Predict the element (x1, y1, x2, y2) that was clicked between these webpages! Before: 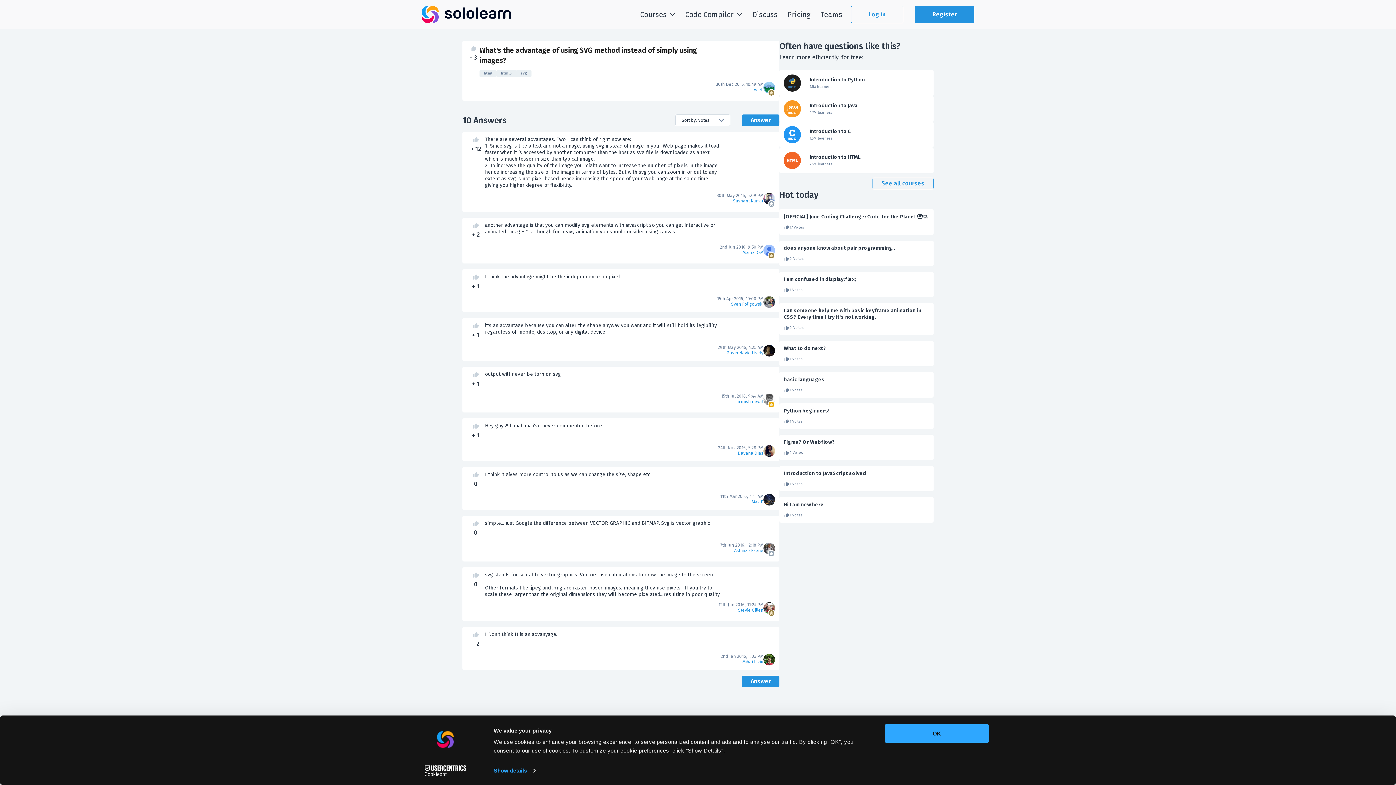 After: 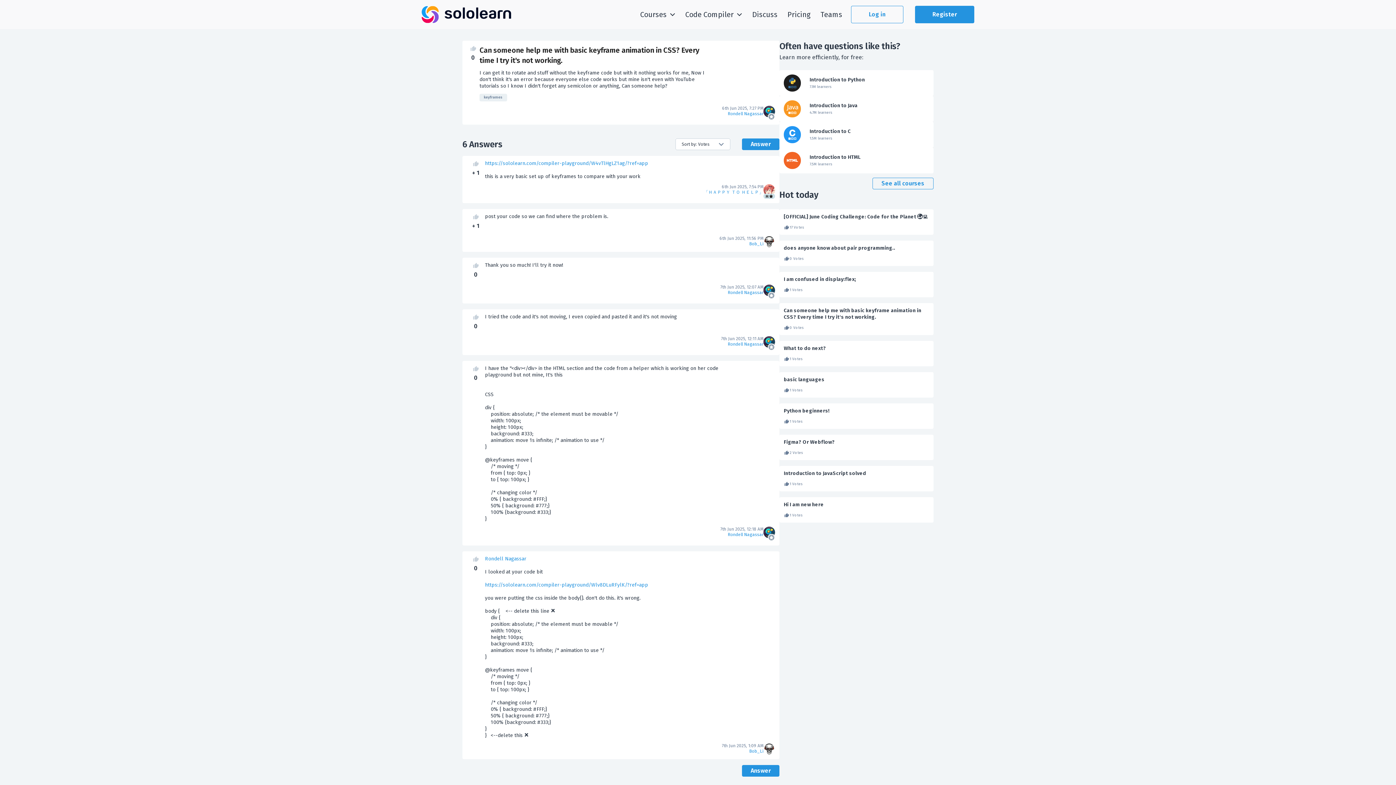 Action: label: Can someone help me with basic keyframe animation in CSS? Every time I try it's not working. bbox: (784, 314, 929, 327)